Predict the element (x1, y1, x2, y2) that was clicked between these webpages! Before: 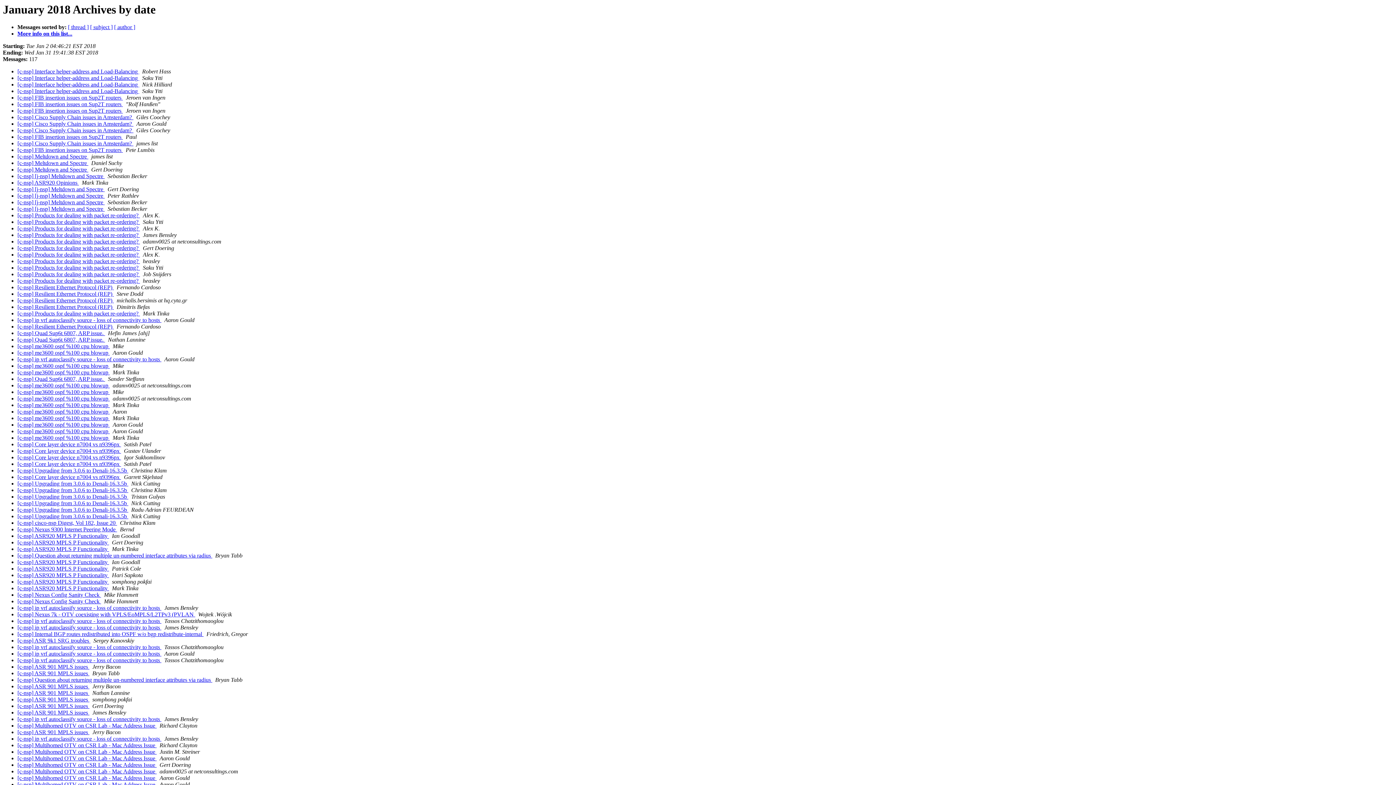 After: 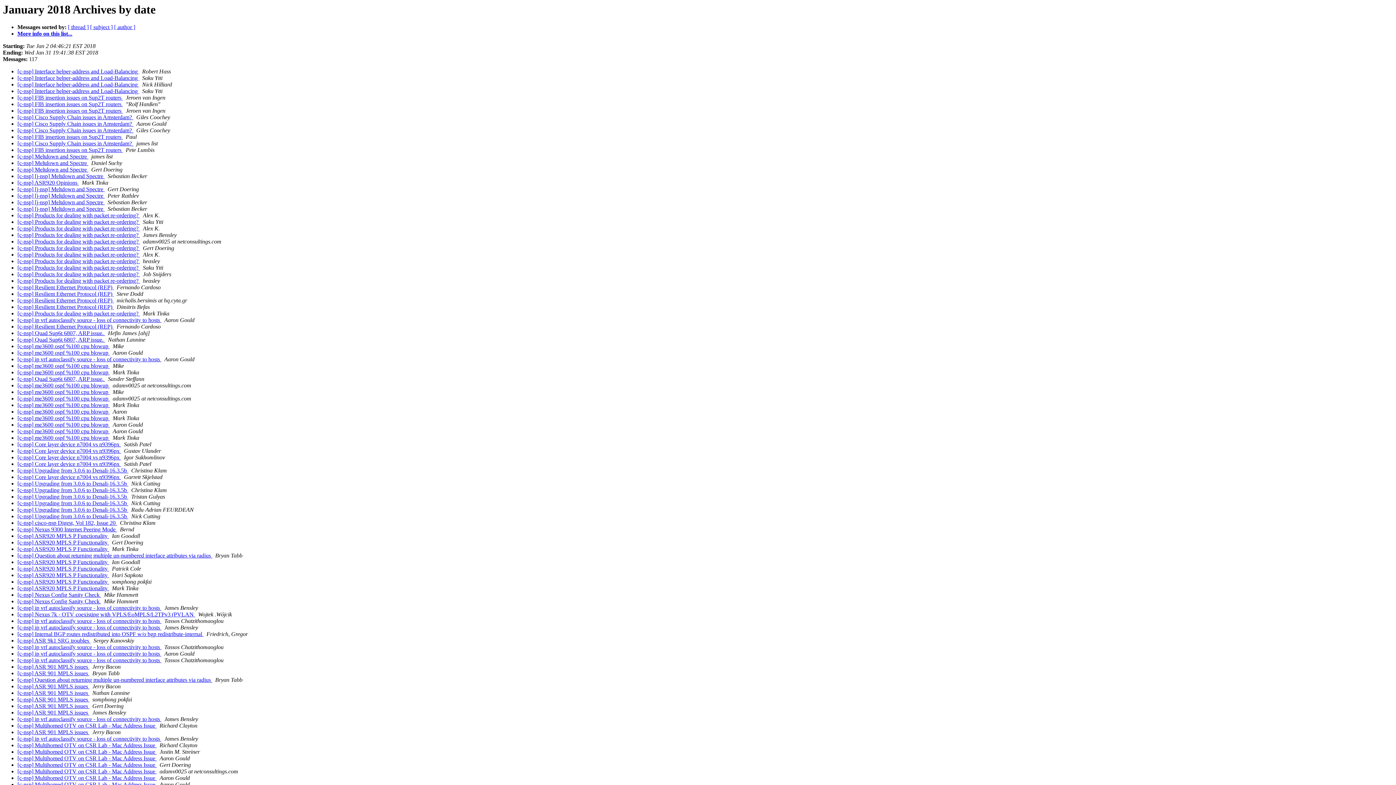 Action: bbox: (88, 153, 89, 159) label:  